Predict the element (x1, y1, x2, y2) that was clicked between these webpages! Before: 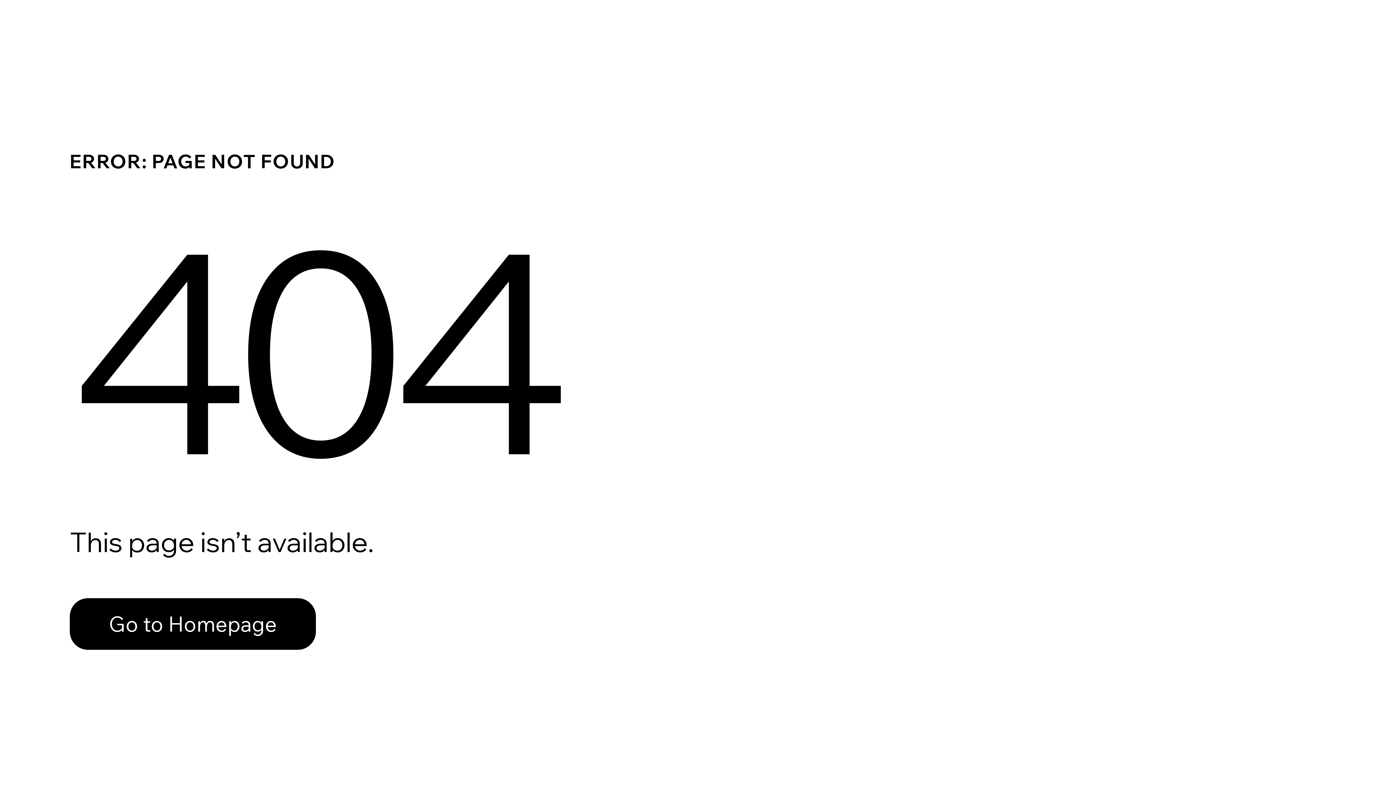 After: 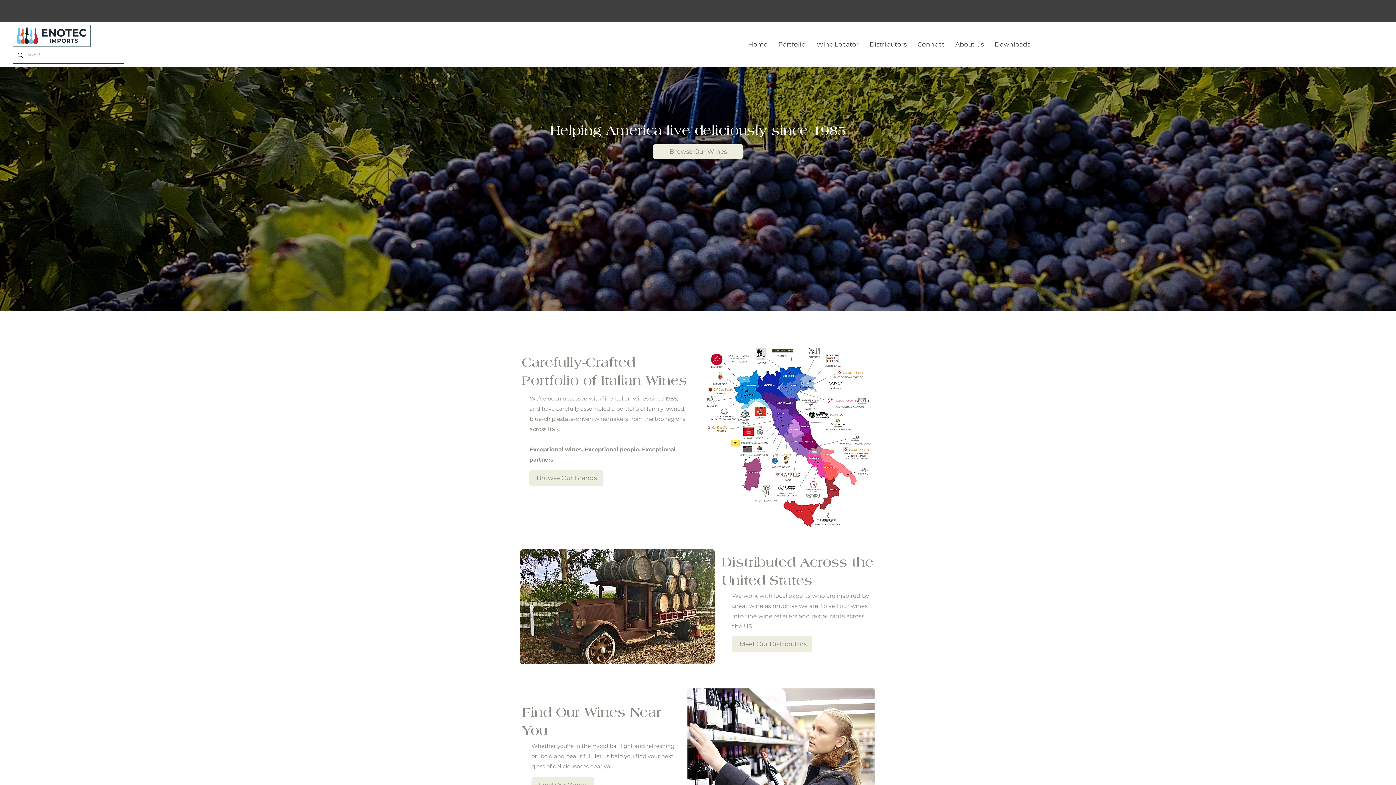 Action: label: Go to Homepage bbox: (69, 598, 316, 650)